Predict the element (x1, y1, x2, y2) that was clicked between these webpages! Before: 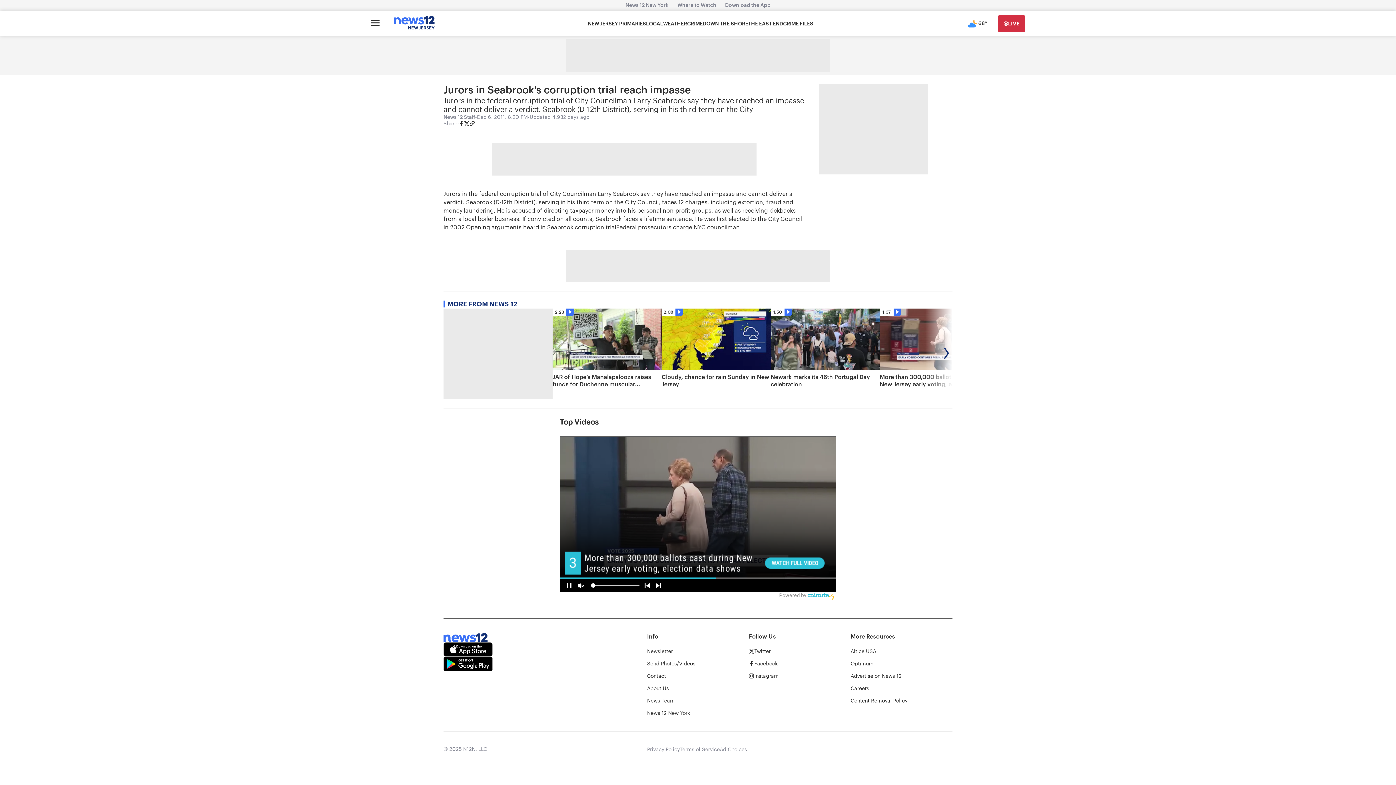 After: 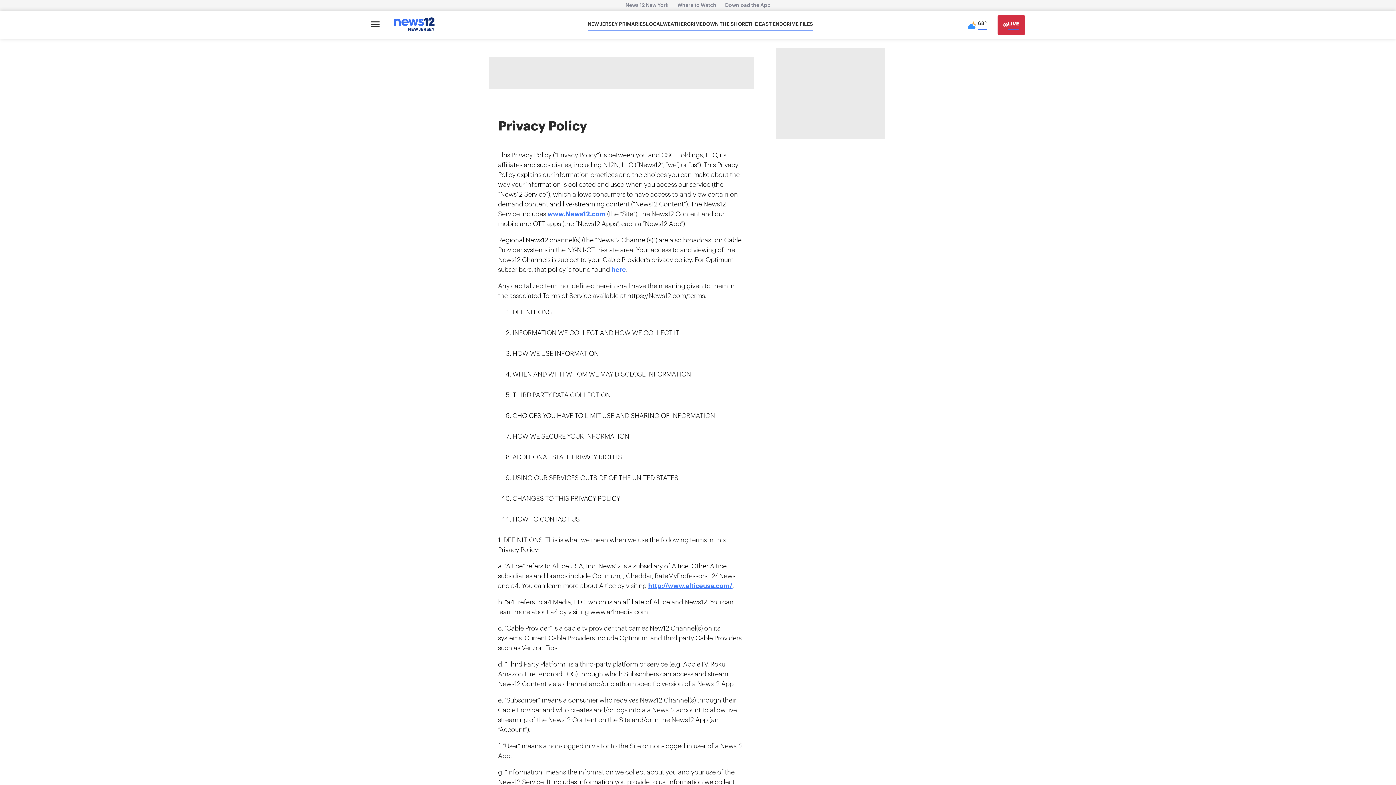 Action: bbox: (720, 746, 747, 753) label: Ad Choices